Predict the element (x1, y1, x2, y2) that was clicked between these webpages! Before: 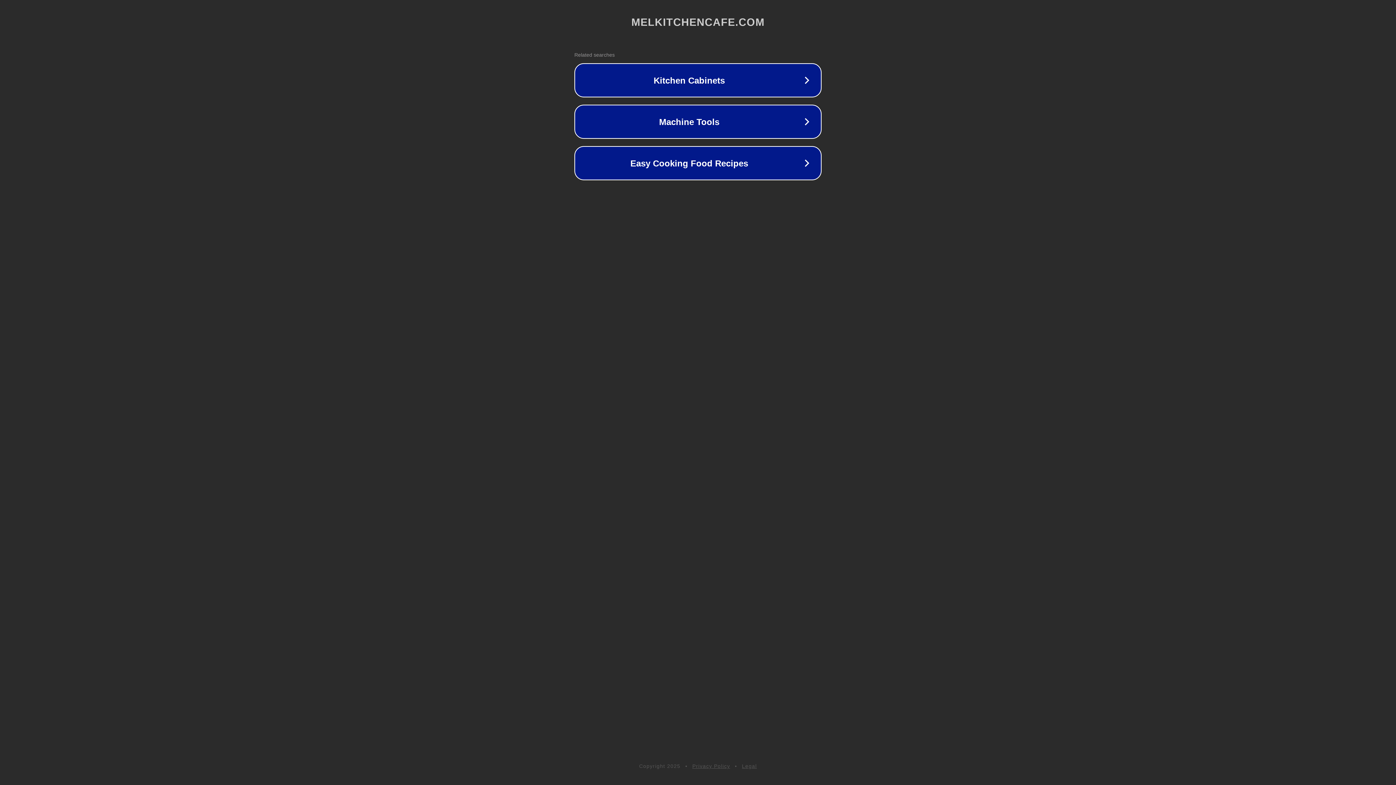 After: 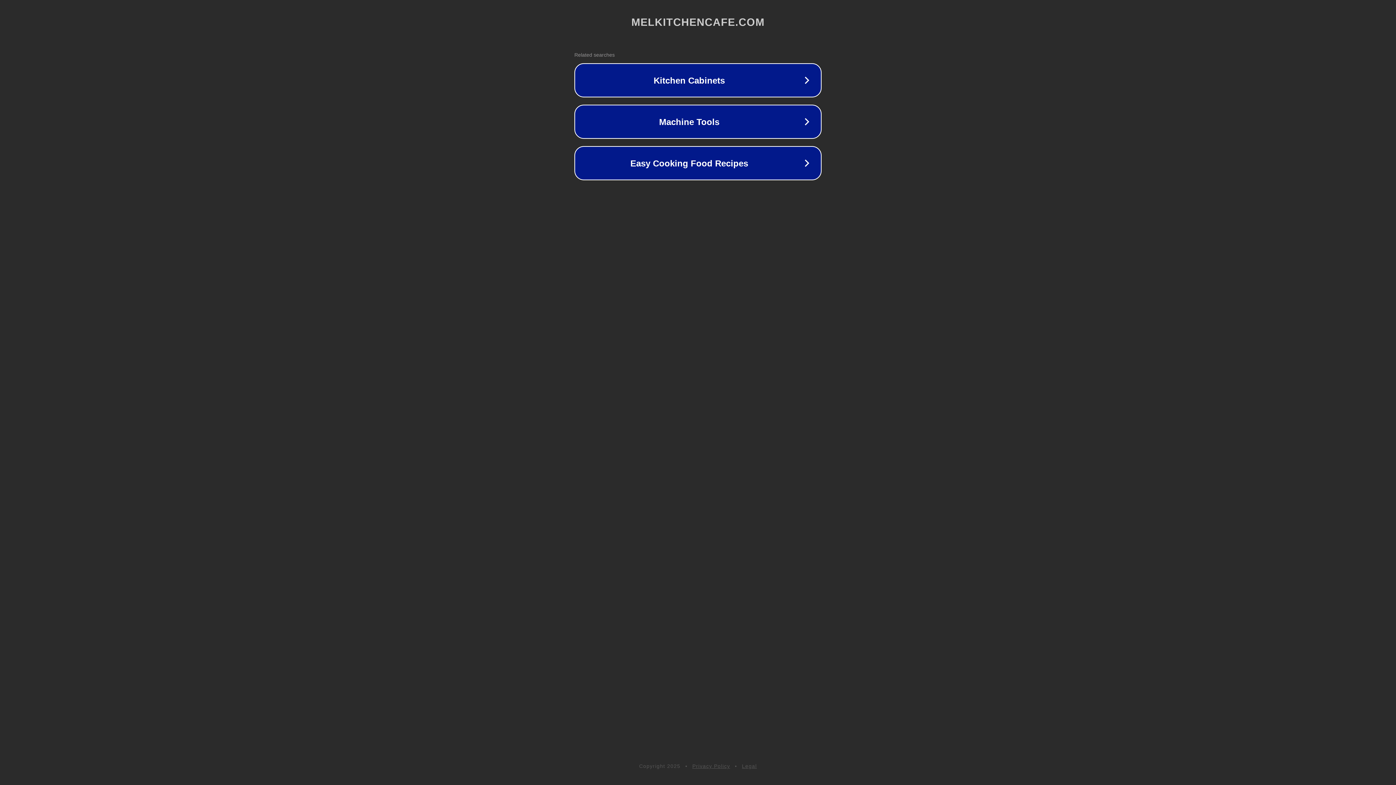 Action: bbox: (692, 763, 730, 769) label: Privacy Policy